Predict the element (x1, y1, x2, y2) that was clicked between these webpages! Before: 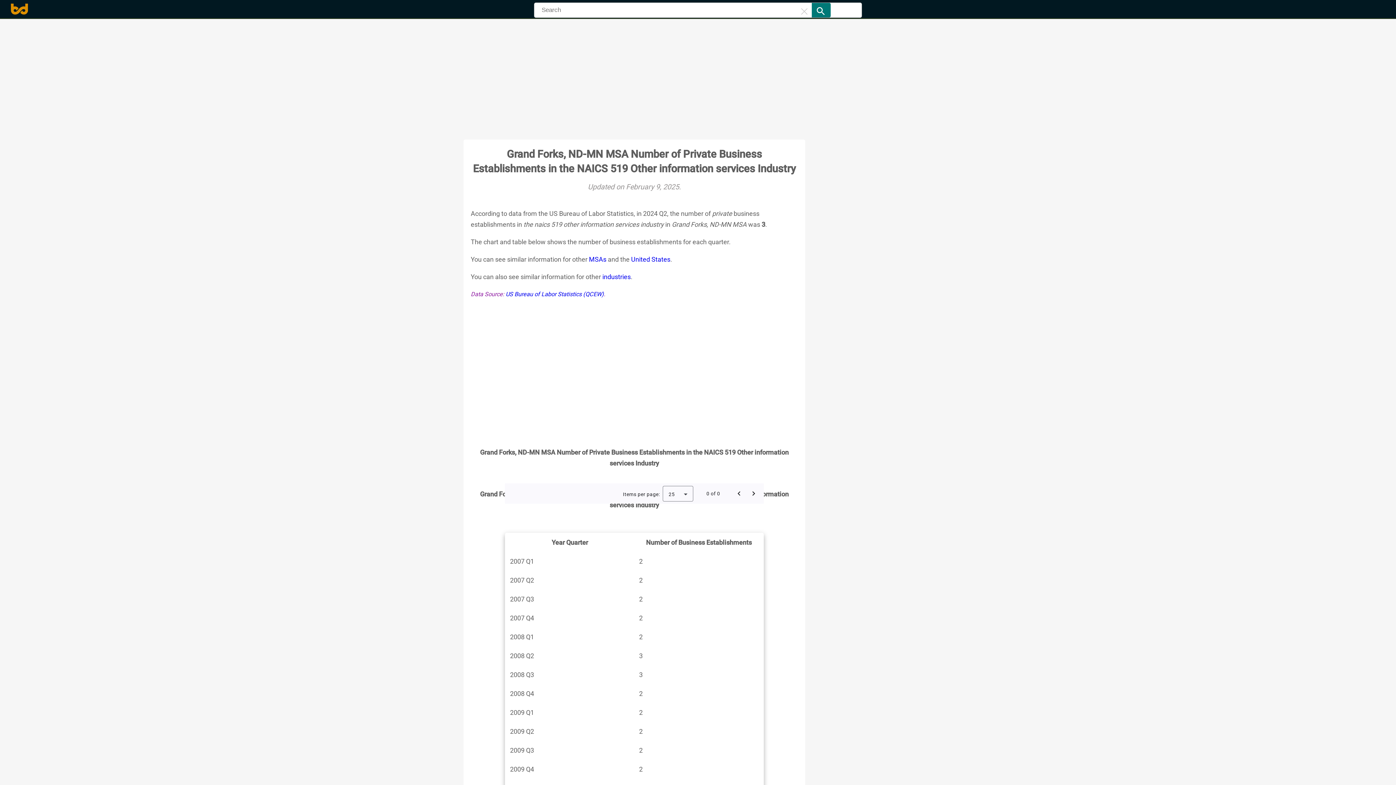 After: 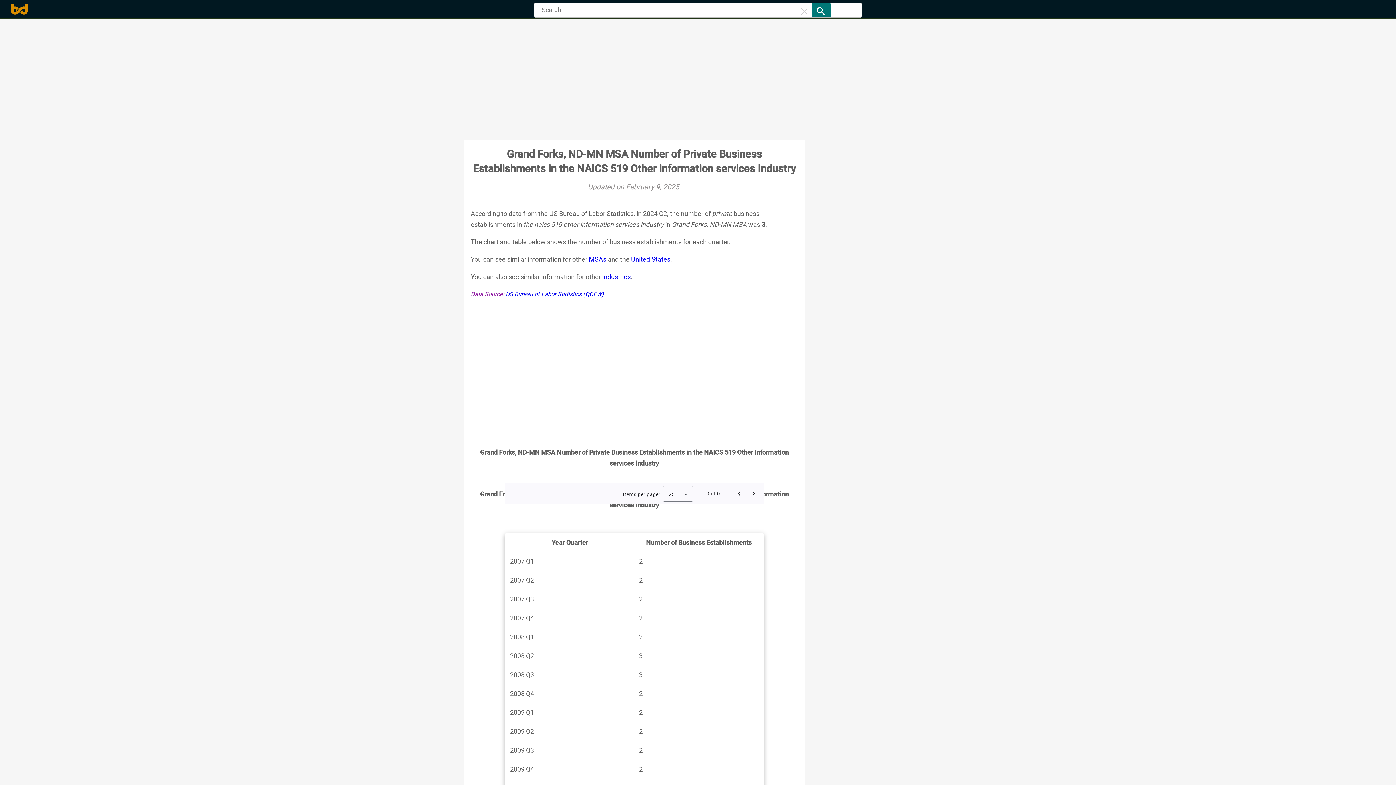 Action: bbox: (799, 2, 812, 17)